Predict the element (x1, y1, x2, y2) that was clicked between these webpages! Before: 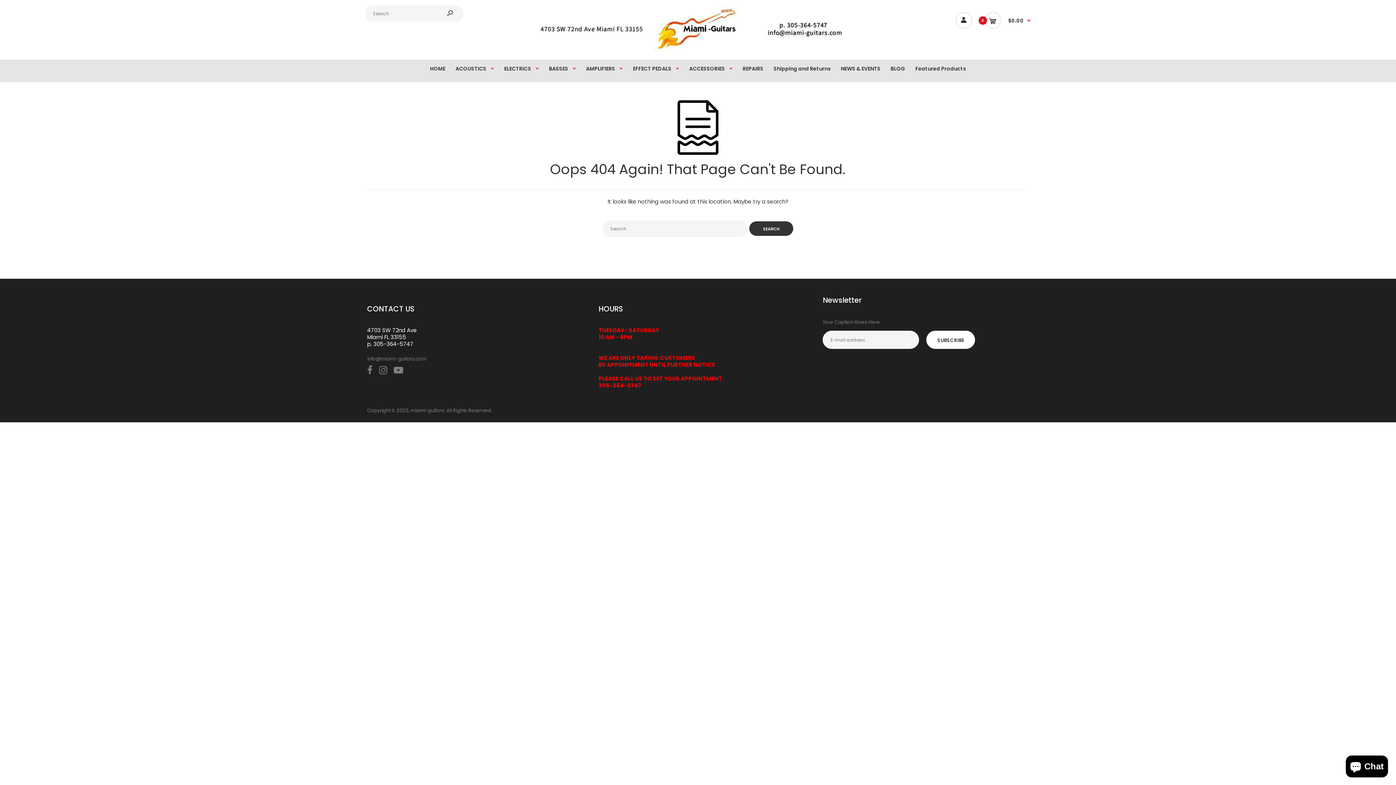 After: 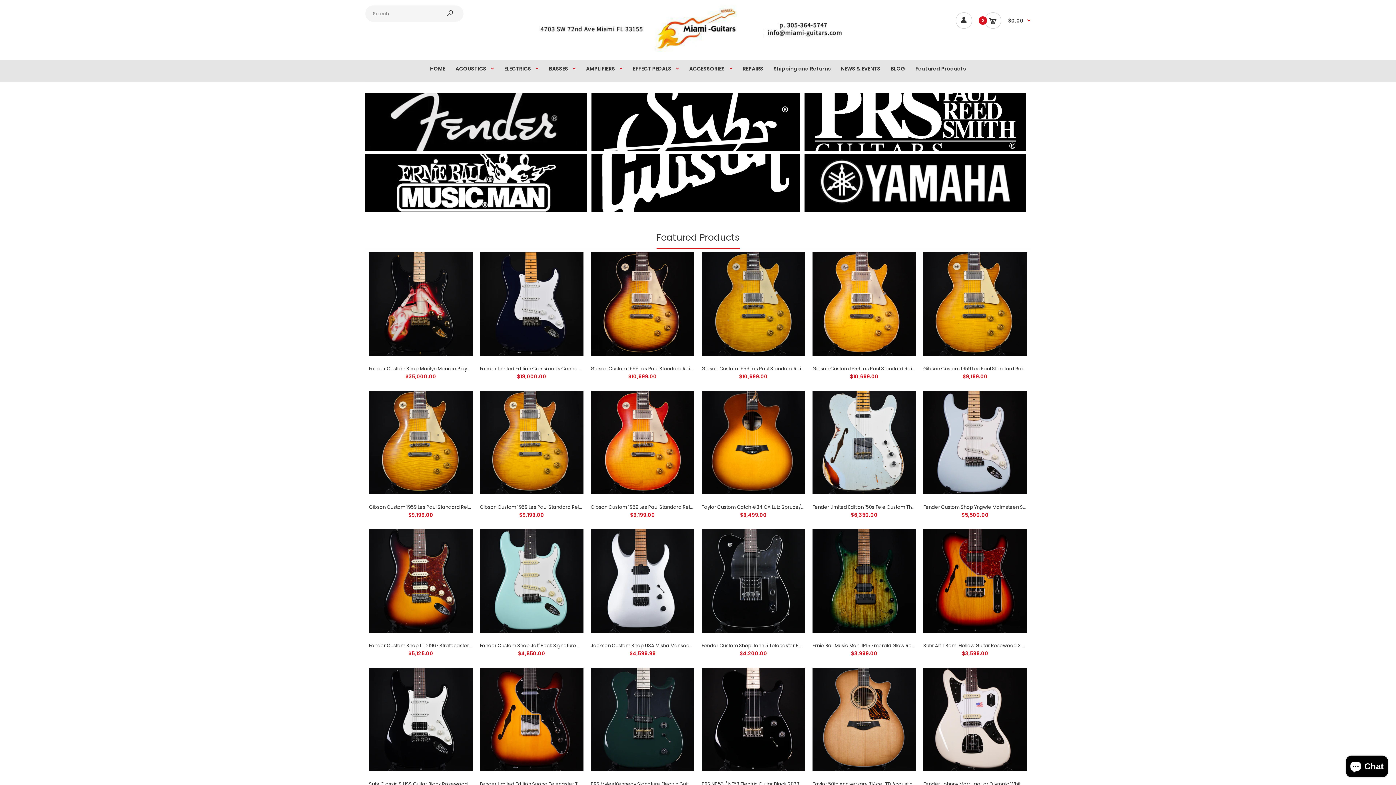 Action: label: HOME bbox: (429, 59, 446, 81)